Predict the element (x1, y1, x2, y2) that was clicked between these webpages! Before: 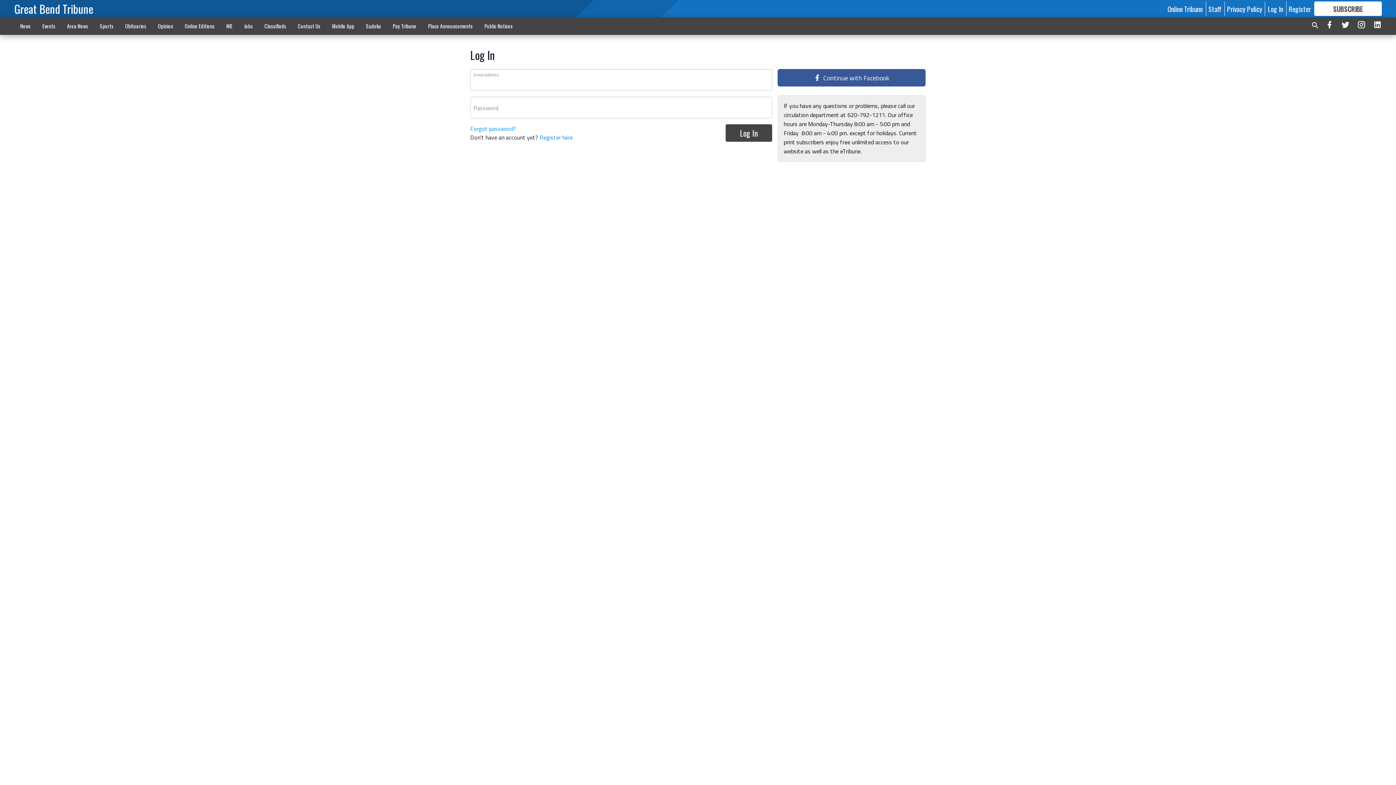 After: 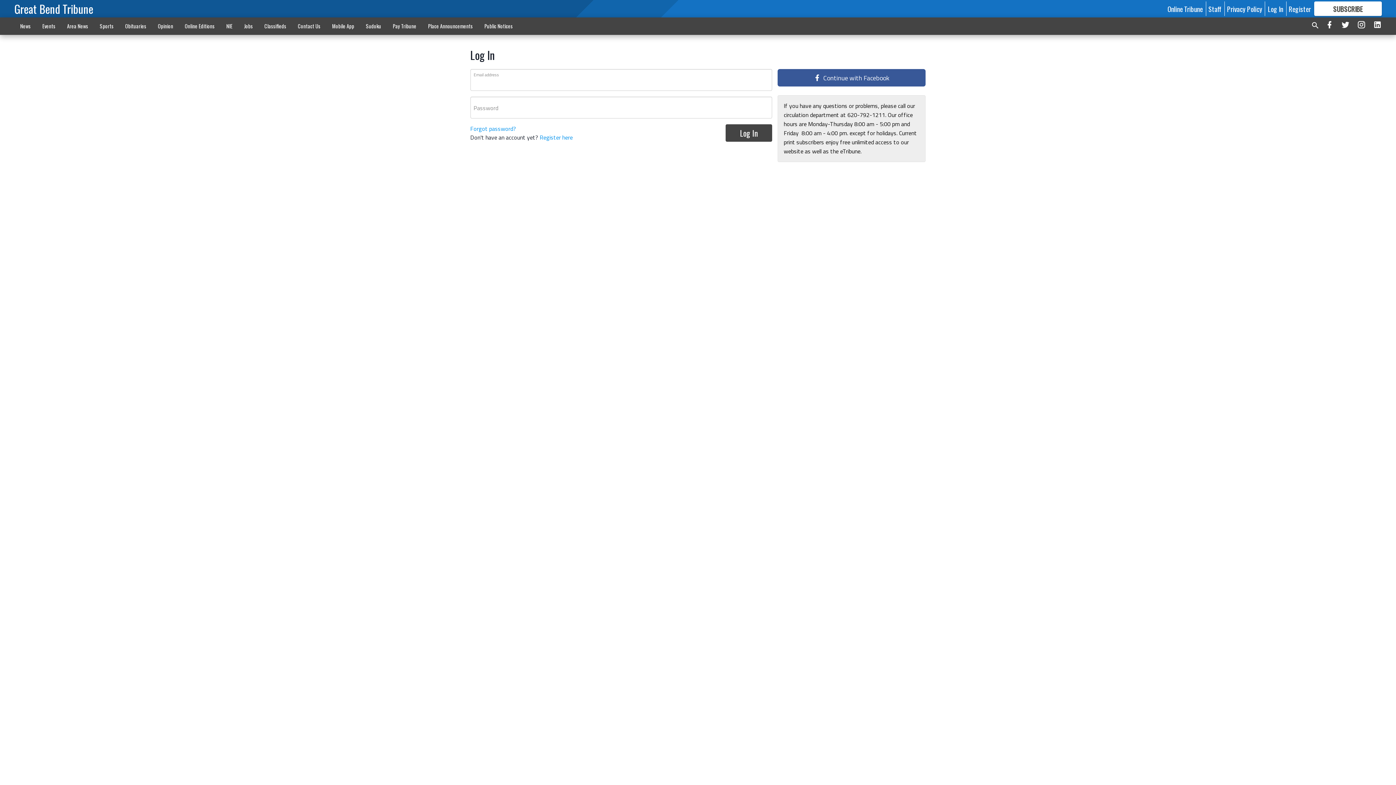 Action: bbox: (1268, 3, 1283, 13) label: Log In